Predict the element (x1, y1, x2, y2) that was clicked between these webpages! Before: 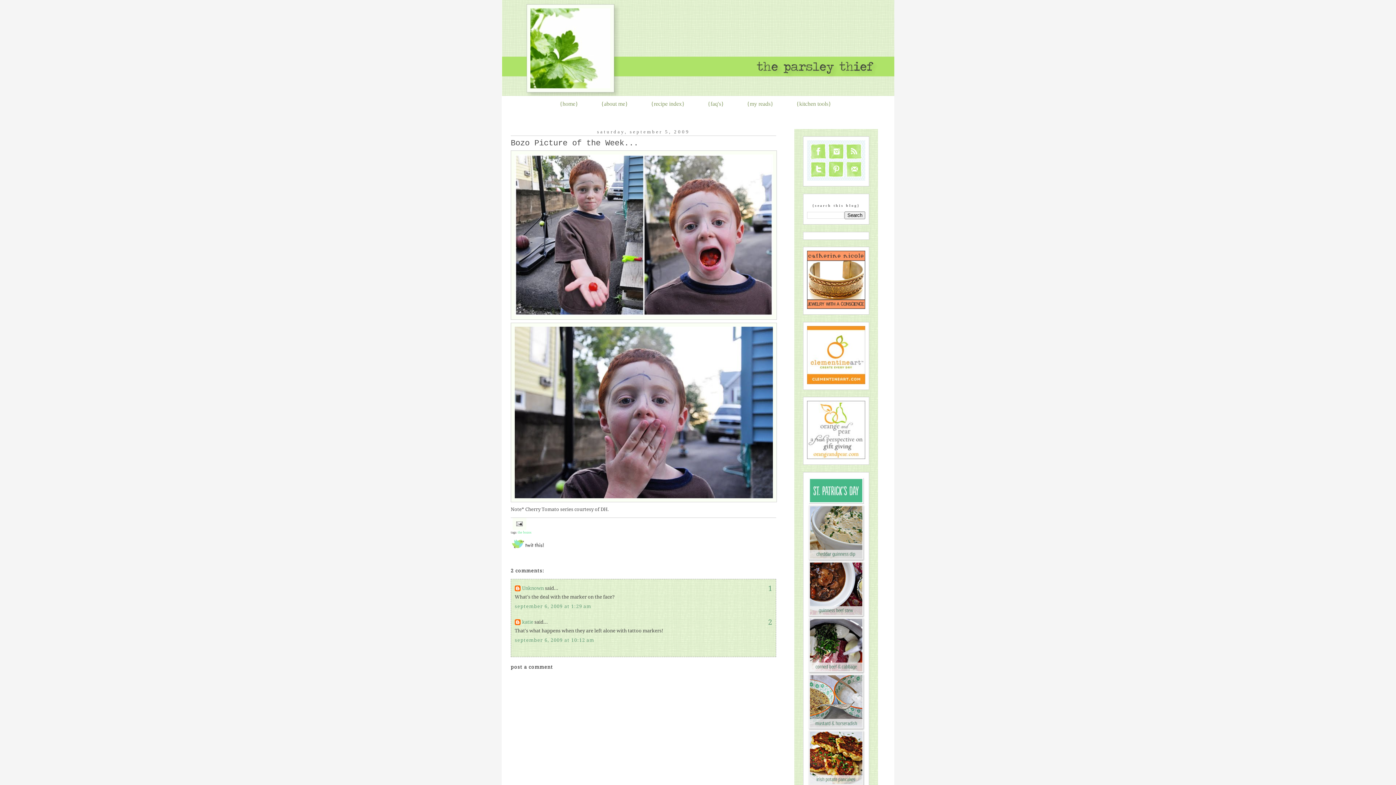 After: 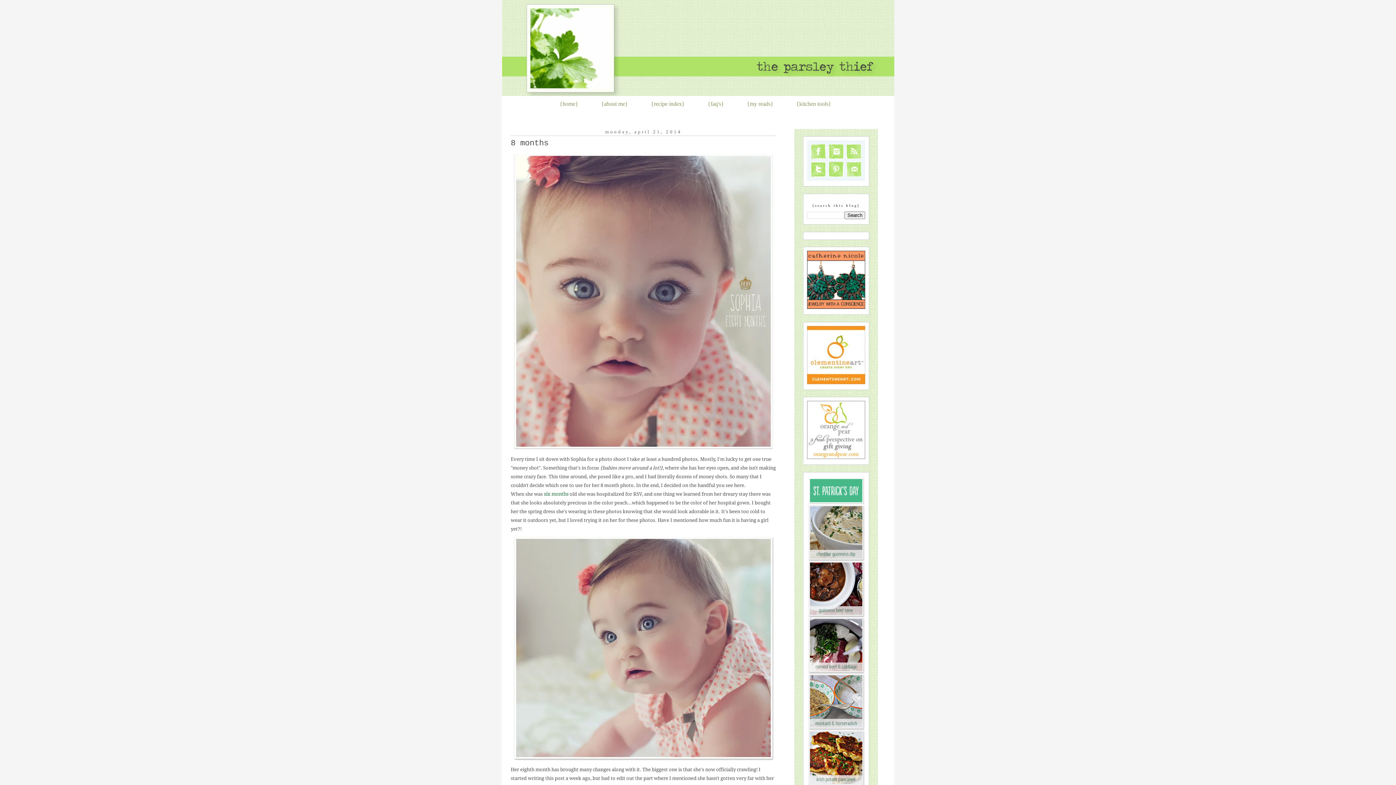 Action: bbox: (559, 100, 578, 106) label: {home}